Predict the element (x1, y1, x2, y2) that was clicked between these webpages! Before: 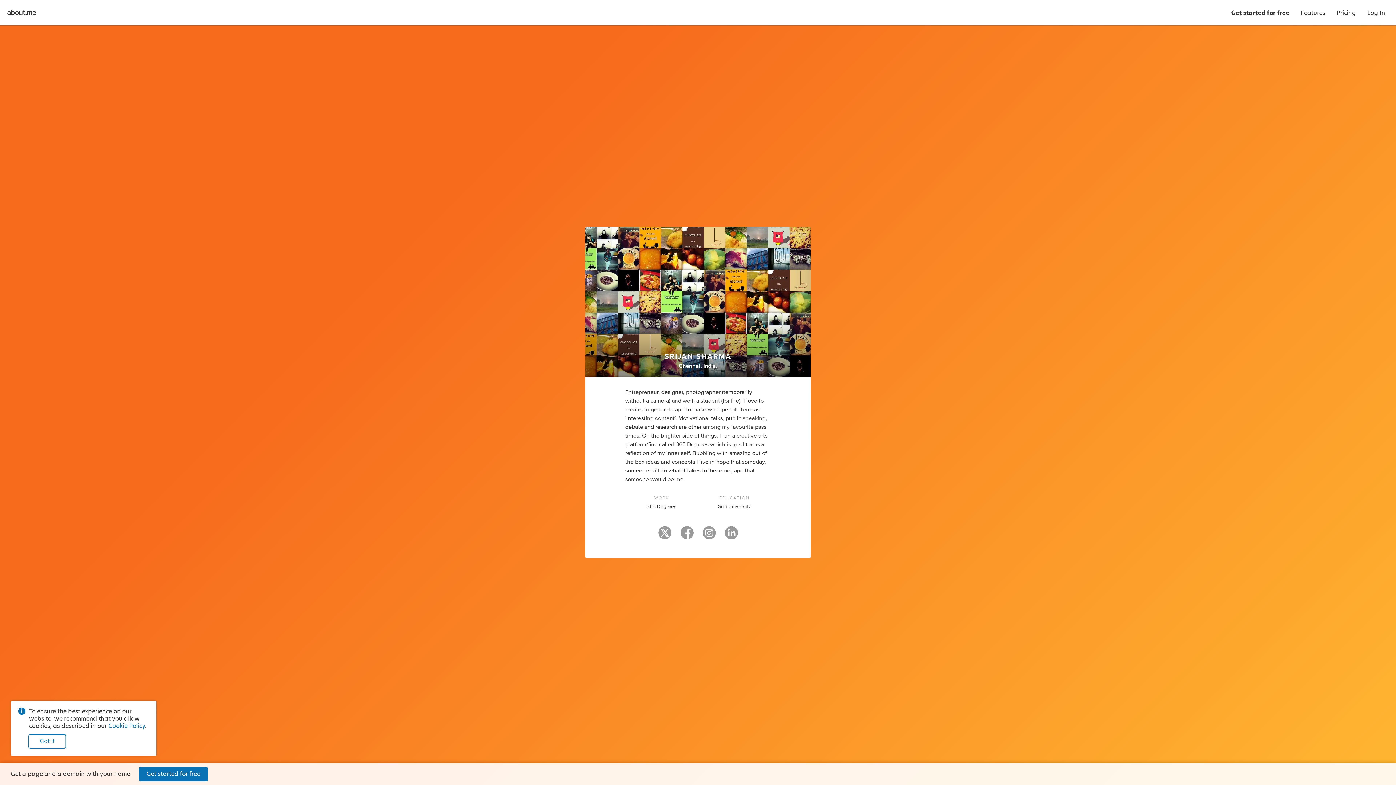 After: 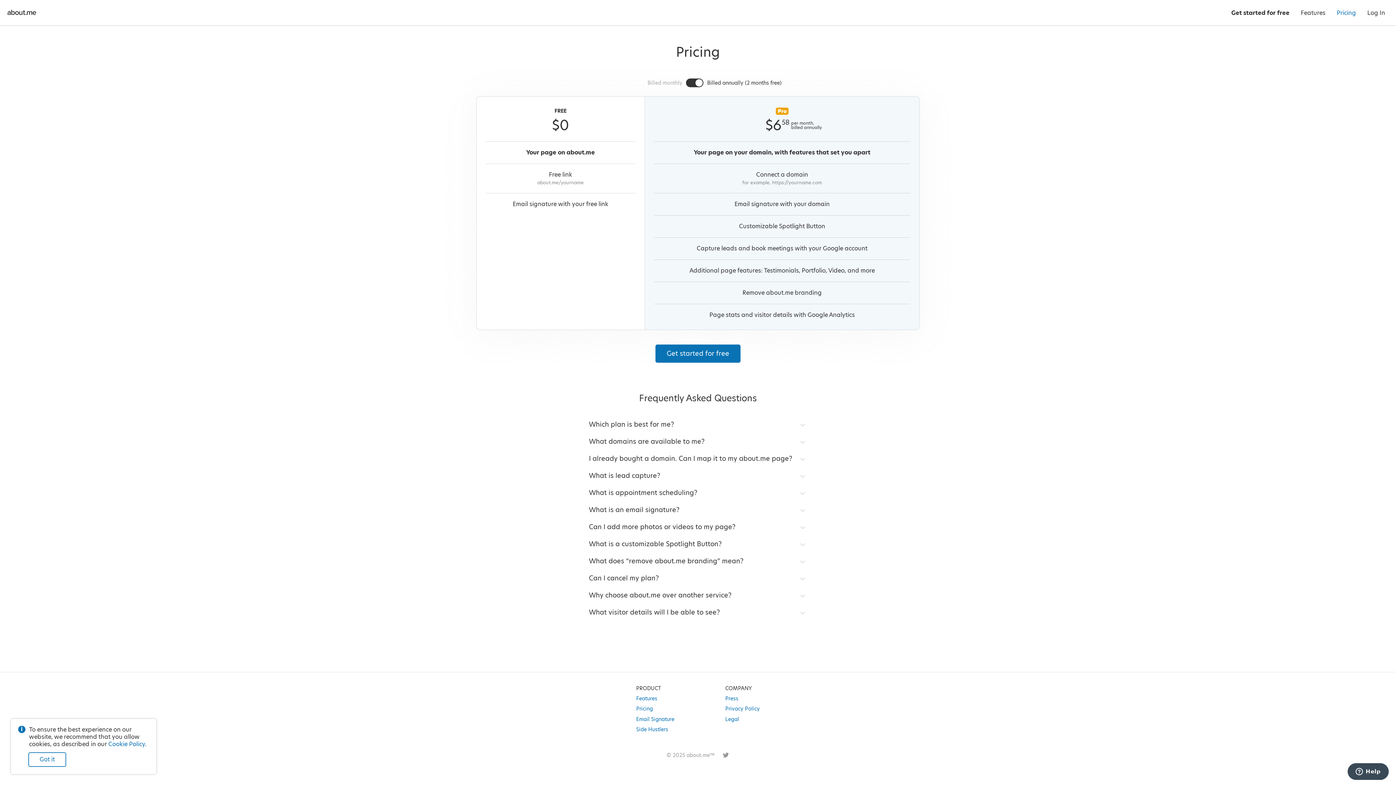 Action: bbox: (1331, 0, 1361, 25) label: Pricing